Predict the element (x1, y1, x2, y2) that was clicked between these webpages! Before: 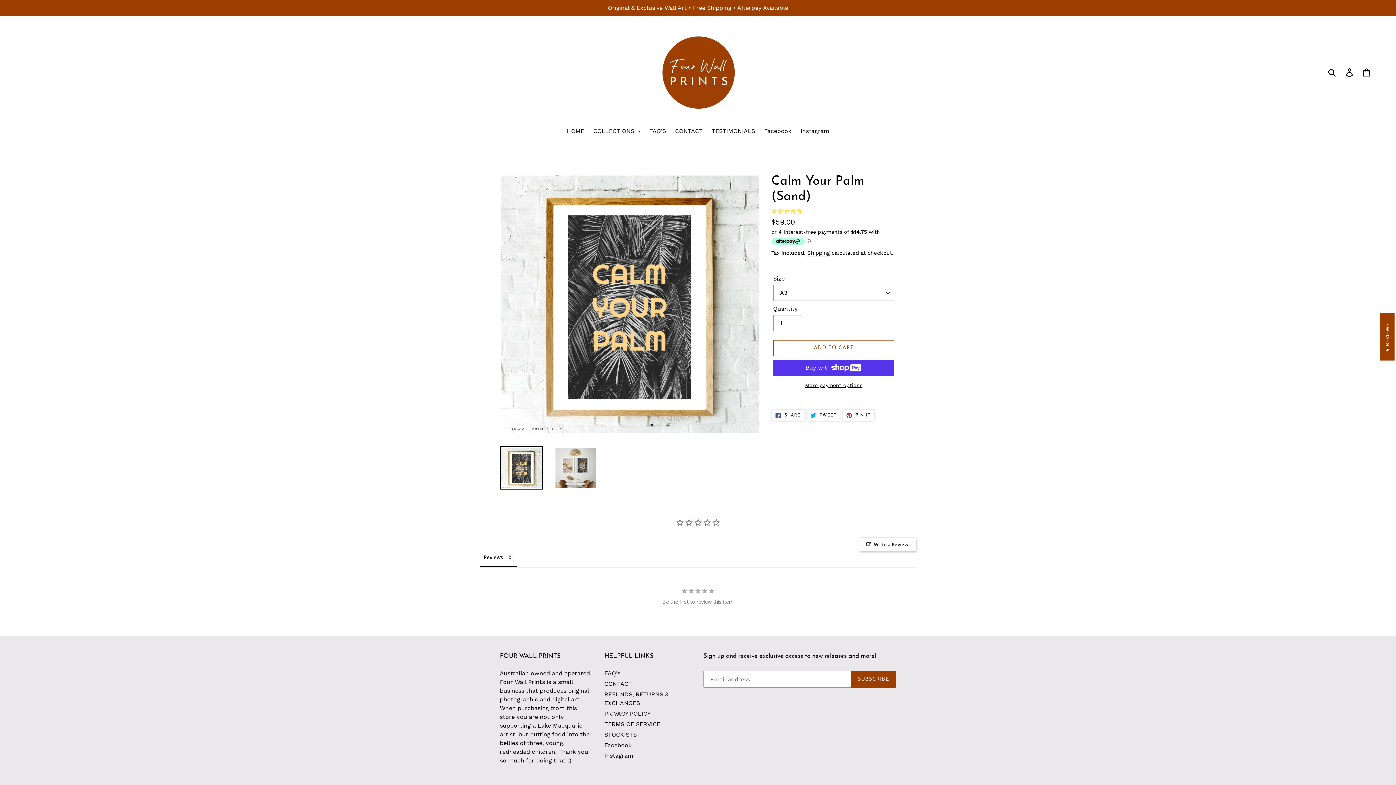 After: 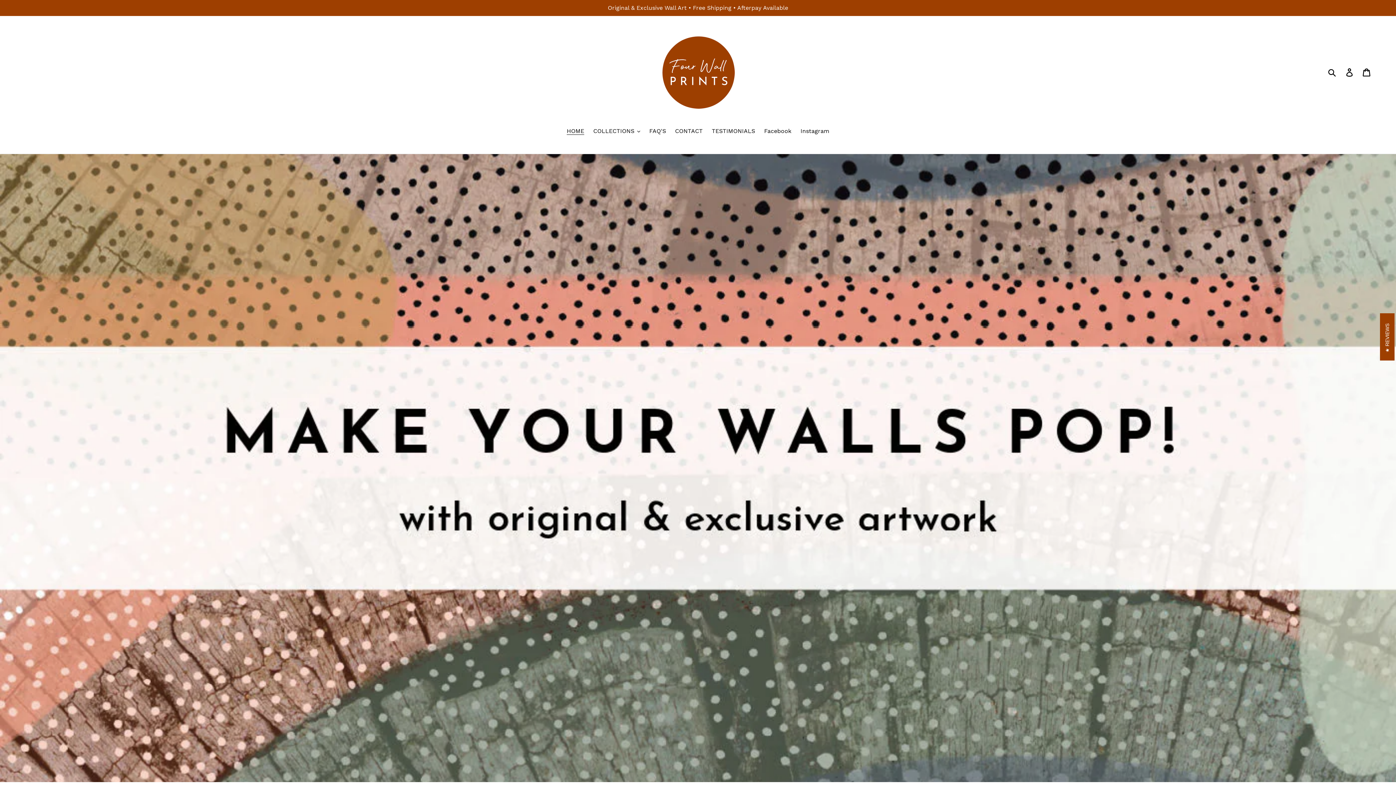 Action: label: HOME bbox: (563, 126, 588, 136)